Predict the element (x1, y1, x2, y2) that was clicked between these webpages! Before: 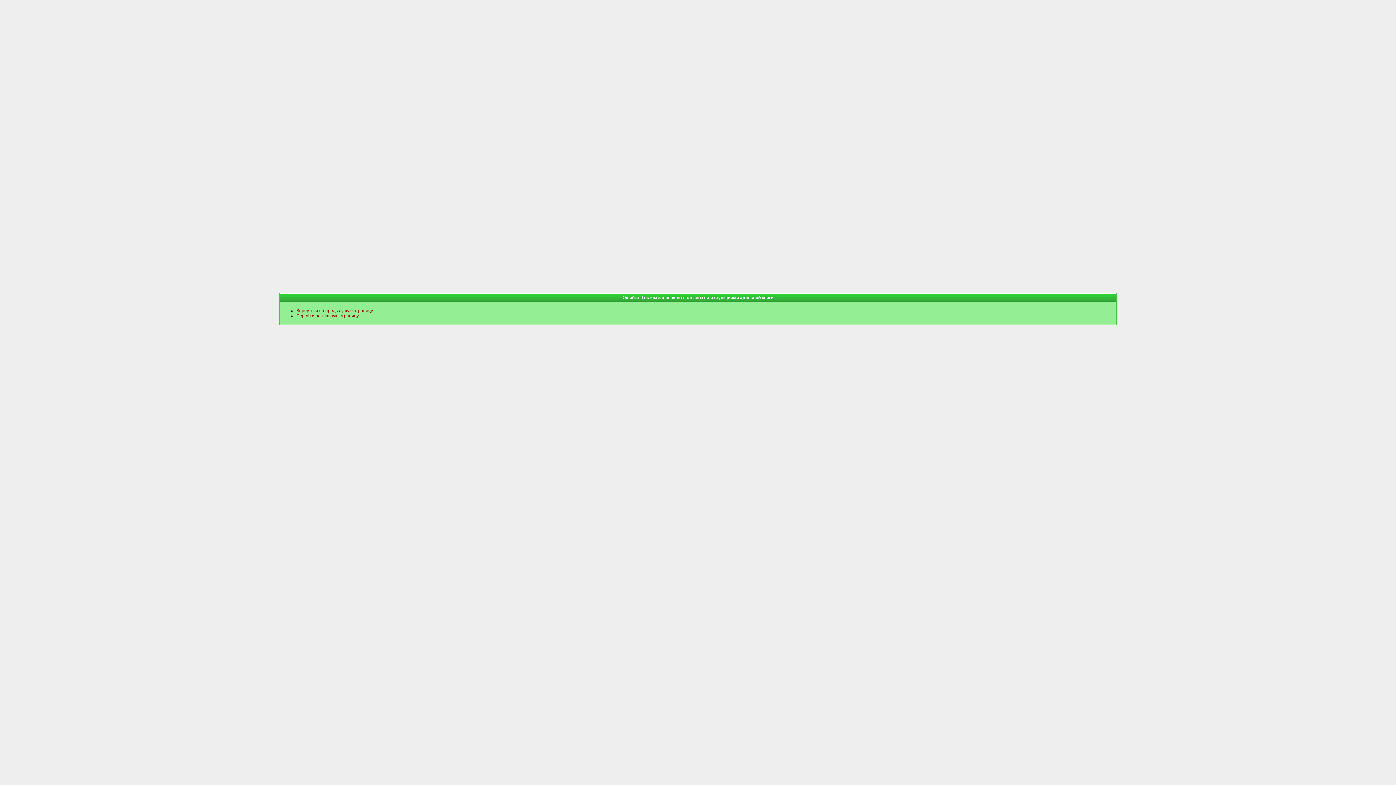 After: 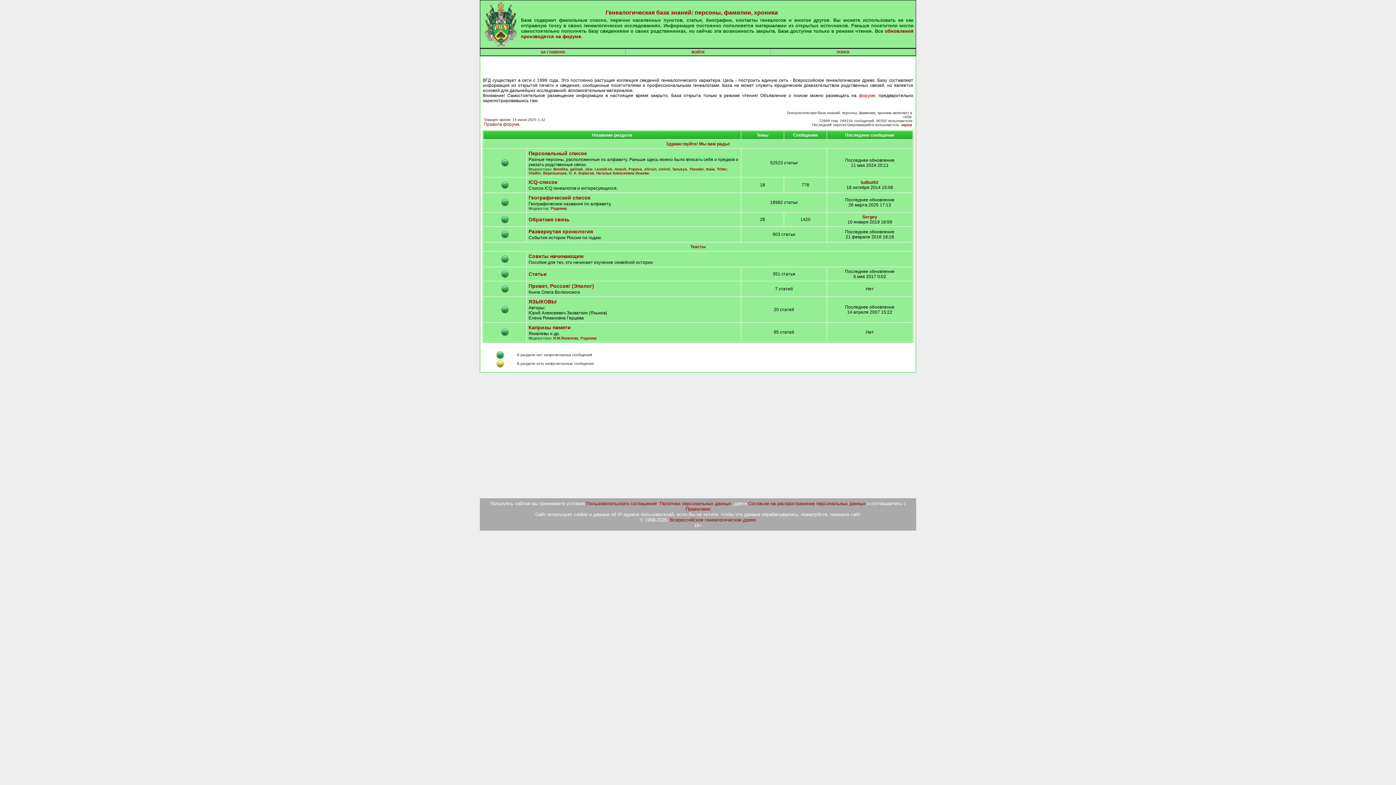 Action: bbox: (296, 313, 358, 318) label: Перейти на главную страницу